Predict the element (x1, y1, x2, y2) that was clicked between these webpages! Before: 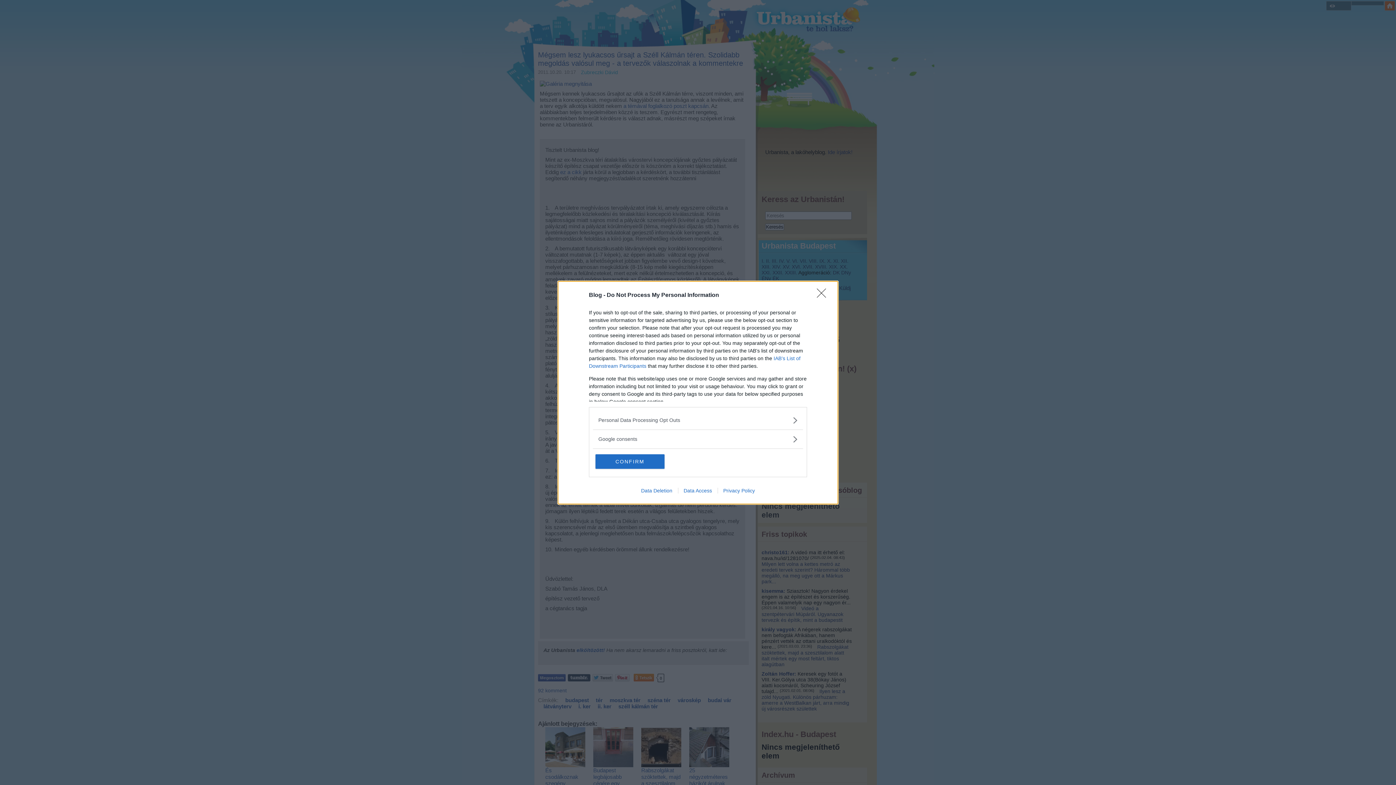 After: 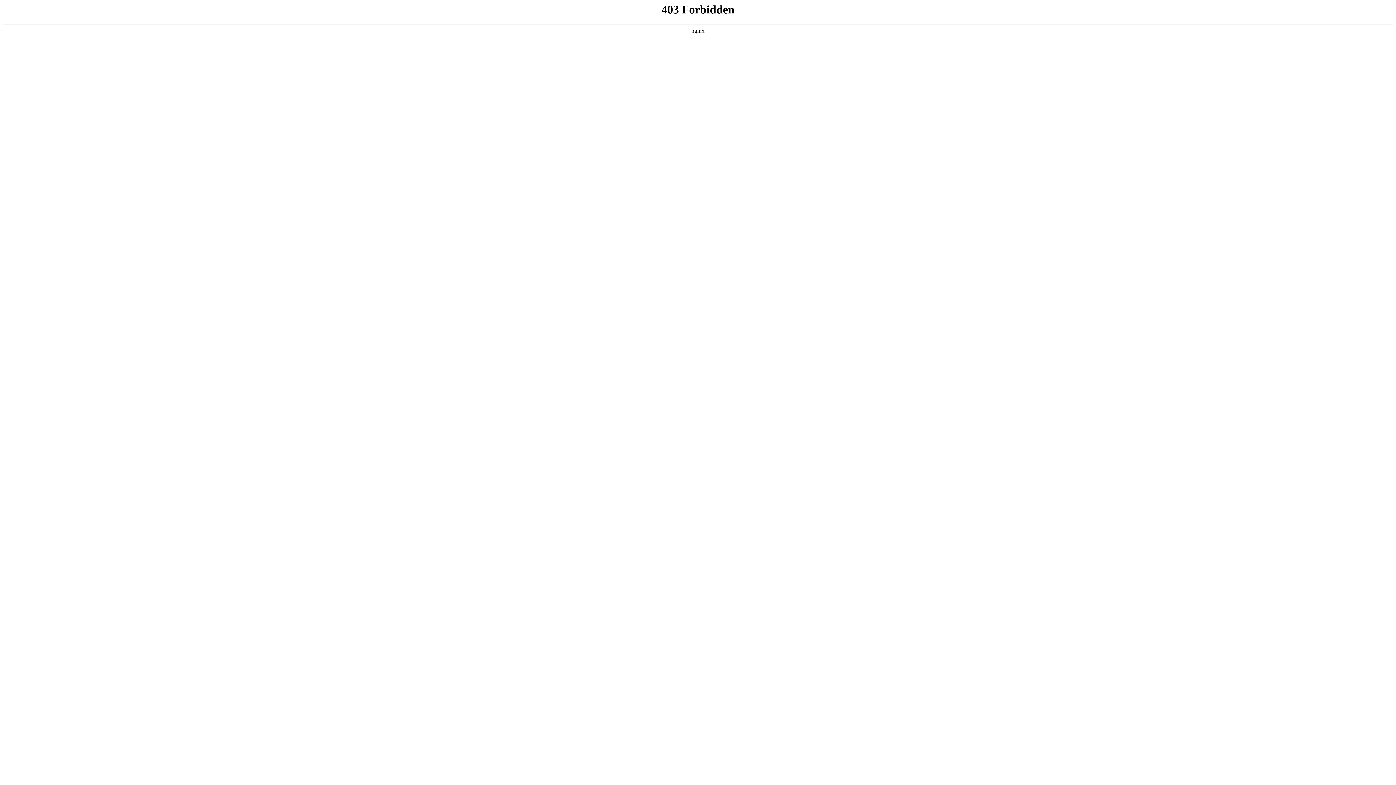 Action: label: Data Deletion bbox: (635, 487, 678, 493)